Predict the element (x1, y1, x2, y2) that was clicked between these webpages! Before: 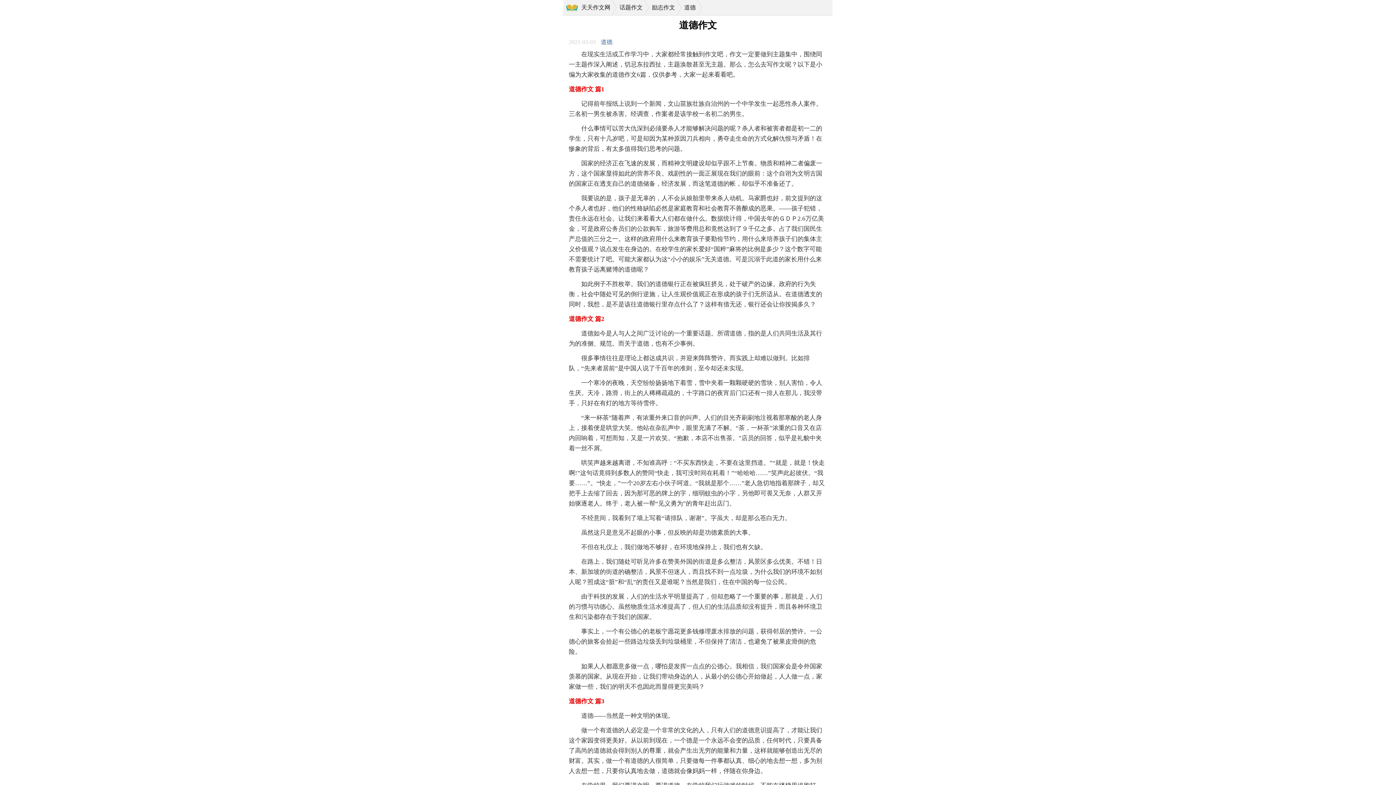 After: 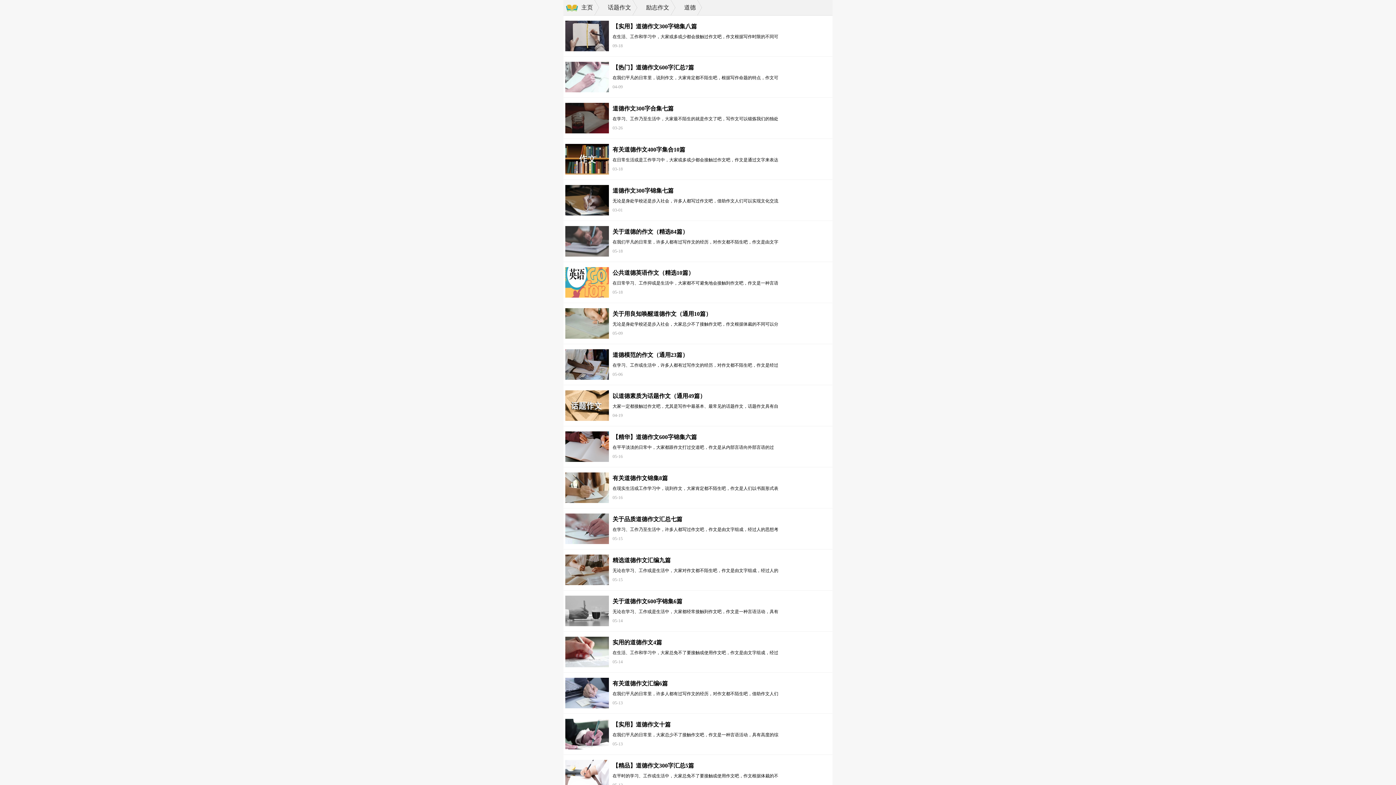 Action: label: 道德 bbox: (681, 0, 702, 15)